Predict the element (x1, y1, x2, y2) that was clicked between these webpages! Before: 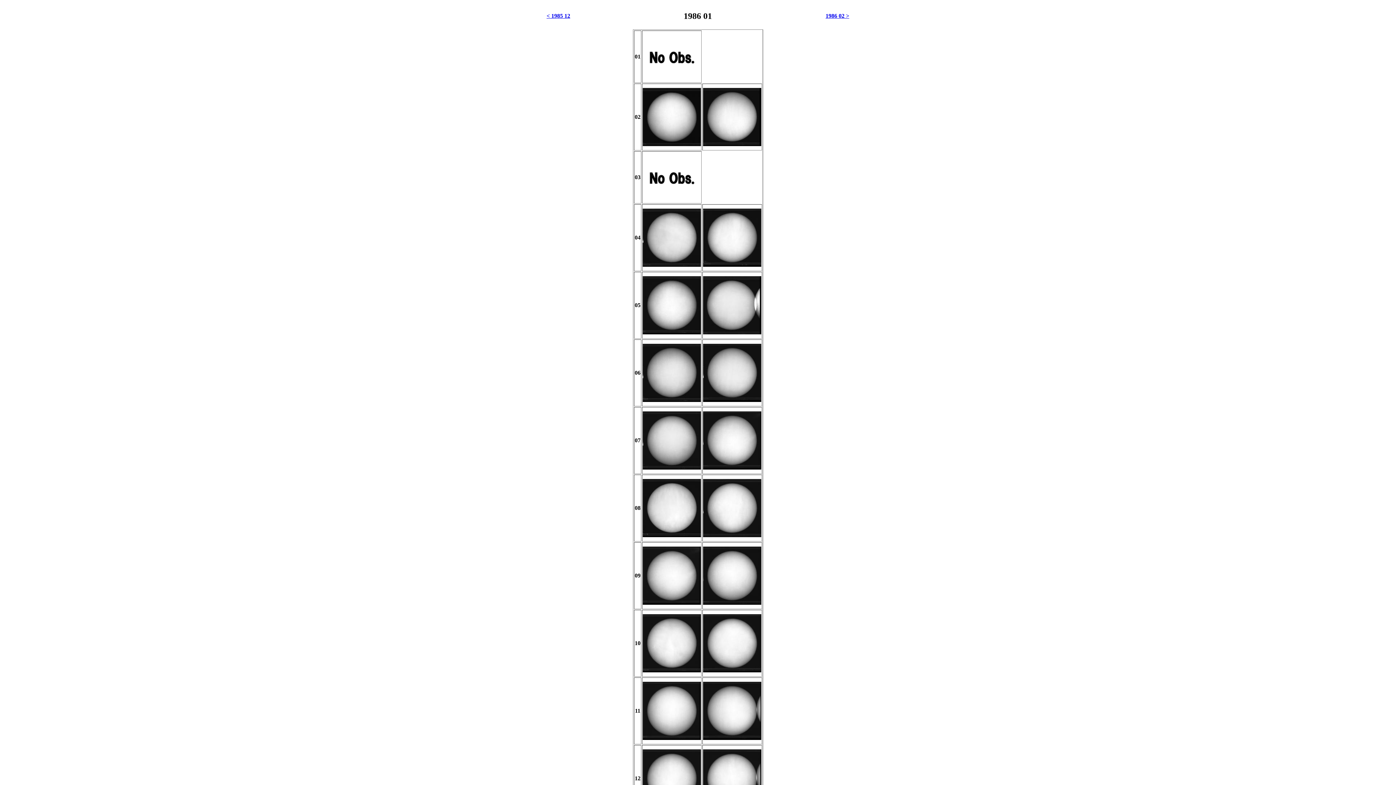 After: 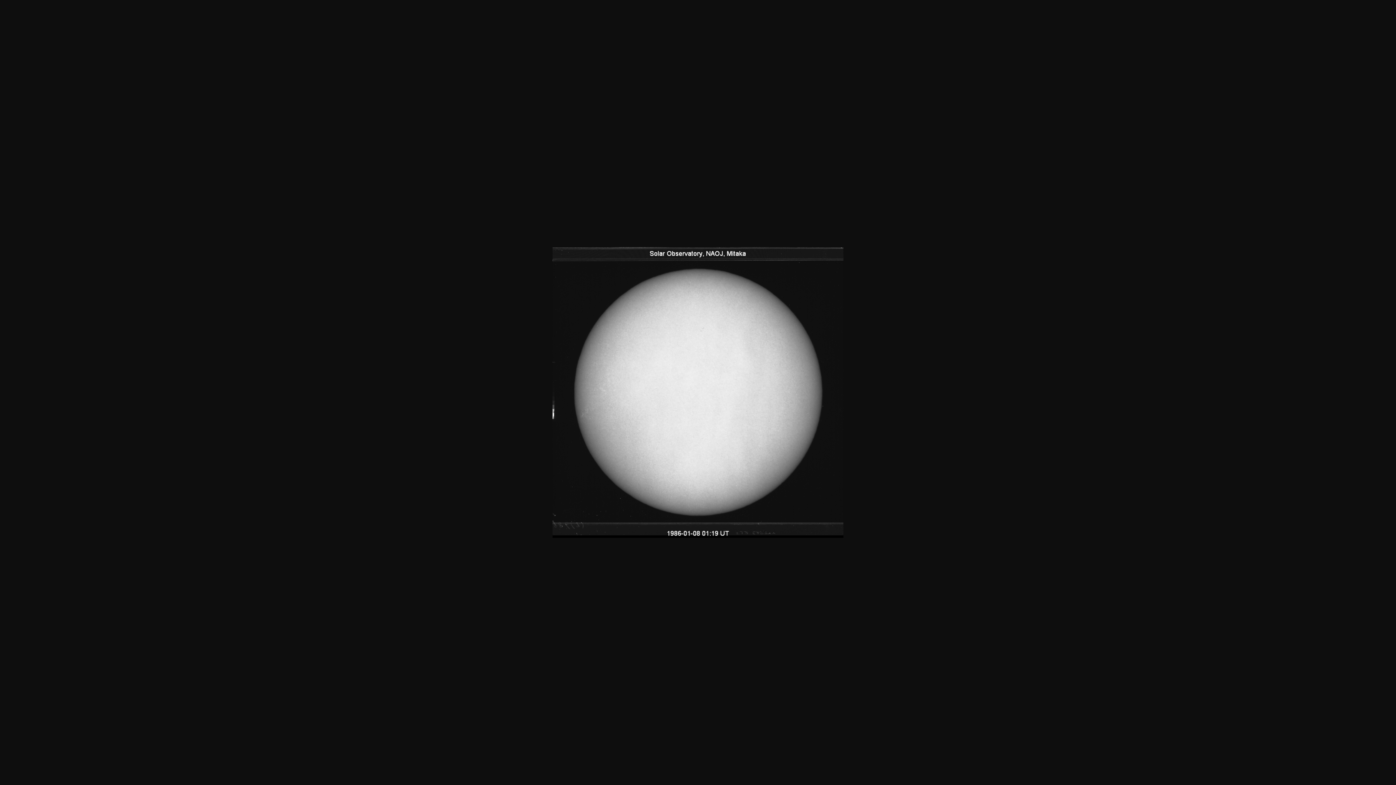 Action: bbox: (703, 536, 761, 542)